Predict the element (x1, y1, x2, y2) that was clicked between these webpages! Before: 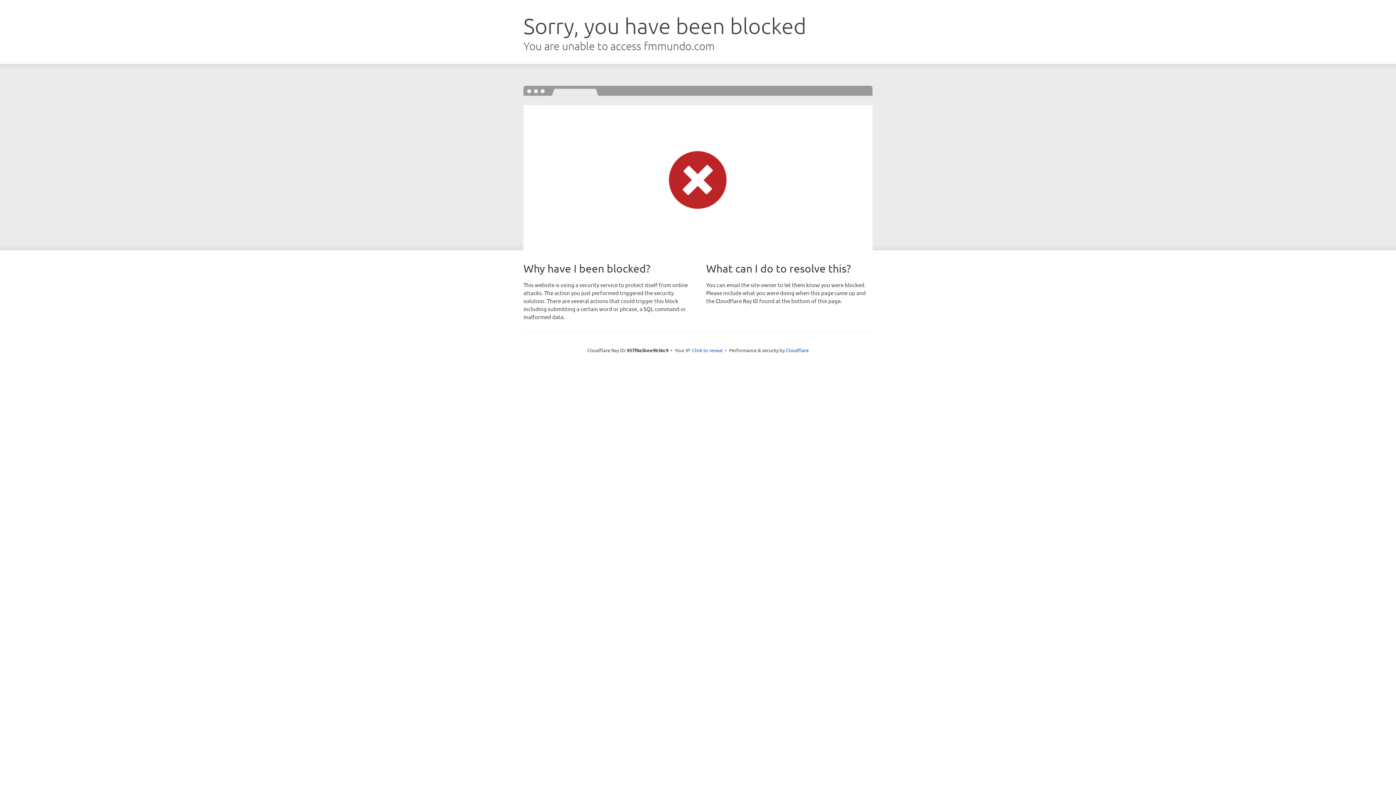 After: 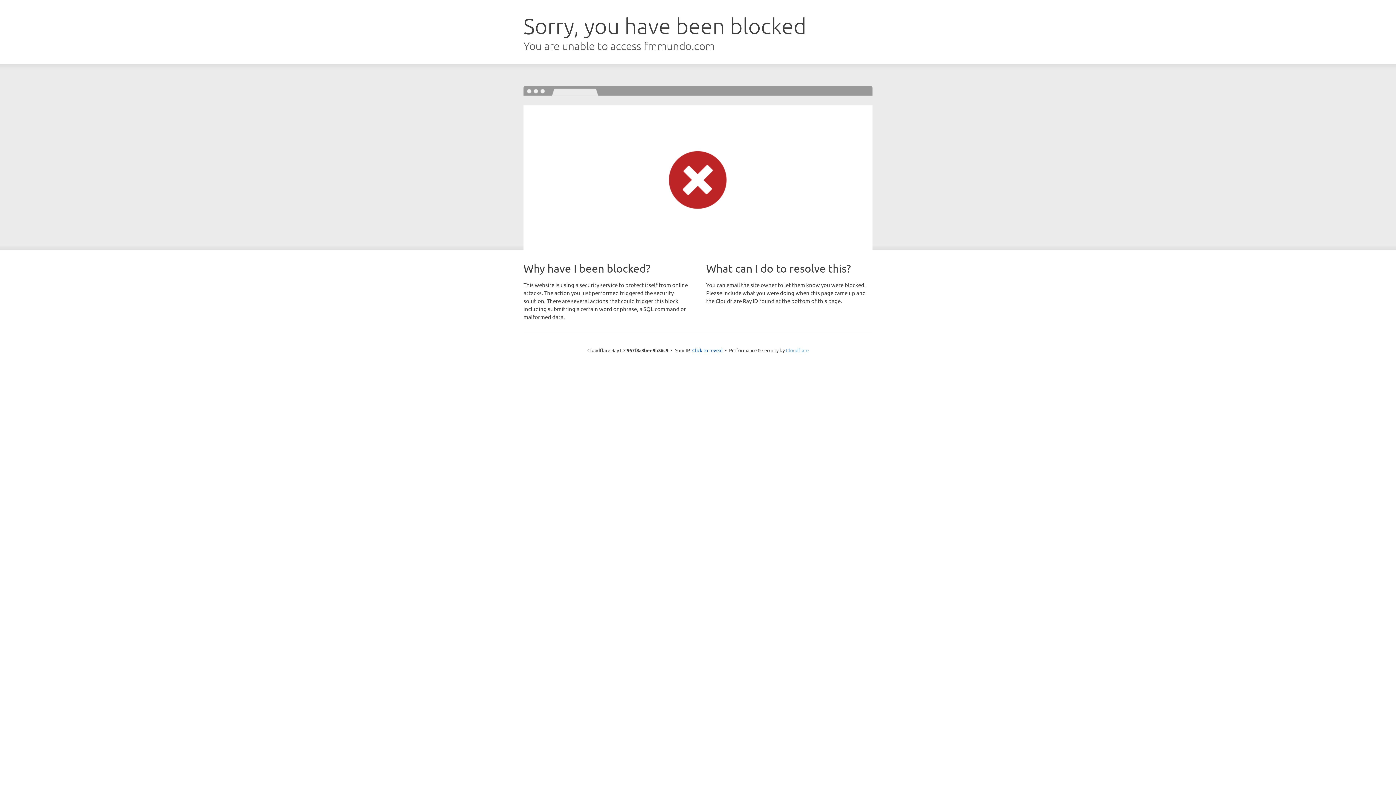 Action: bbox: (786, 347, 808, 353) label: Cloudflare